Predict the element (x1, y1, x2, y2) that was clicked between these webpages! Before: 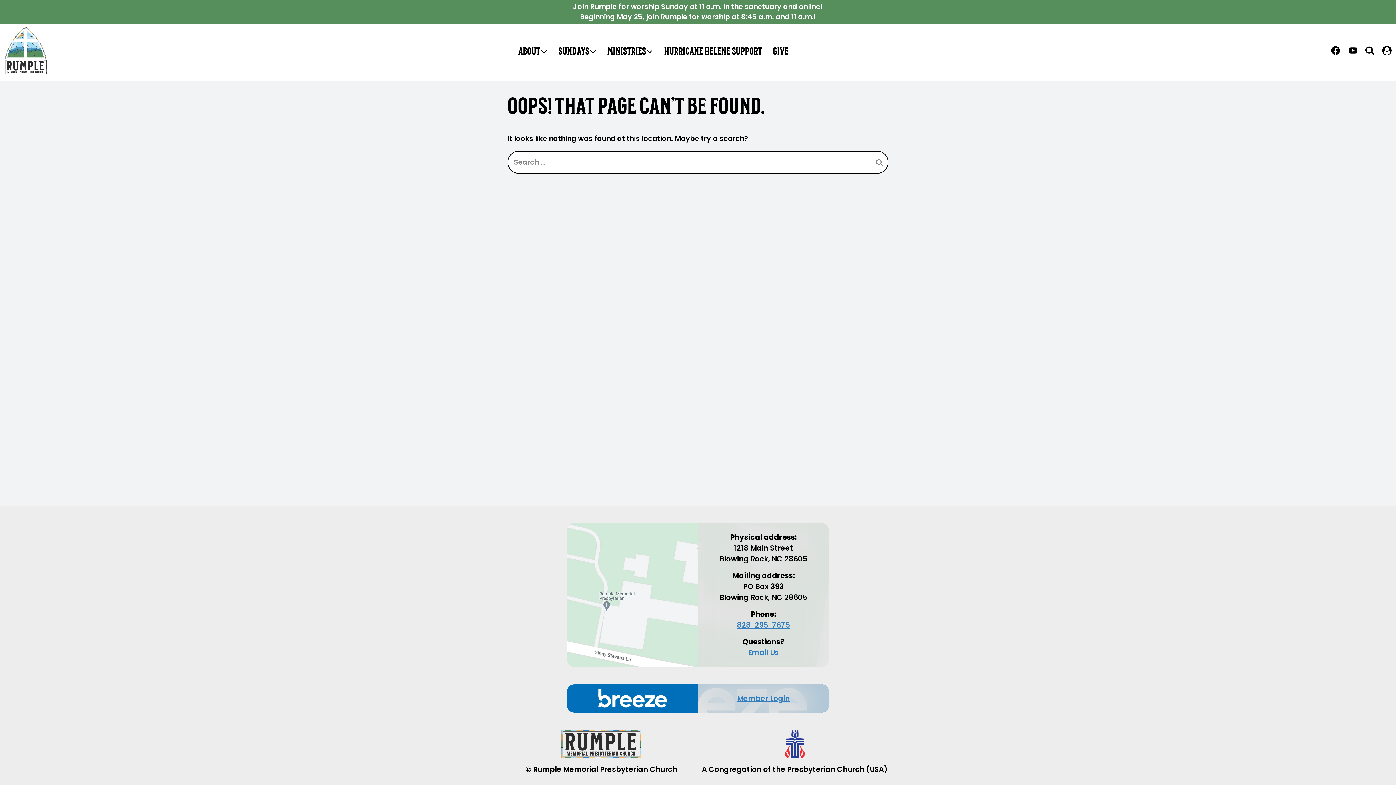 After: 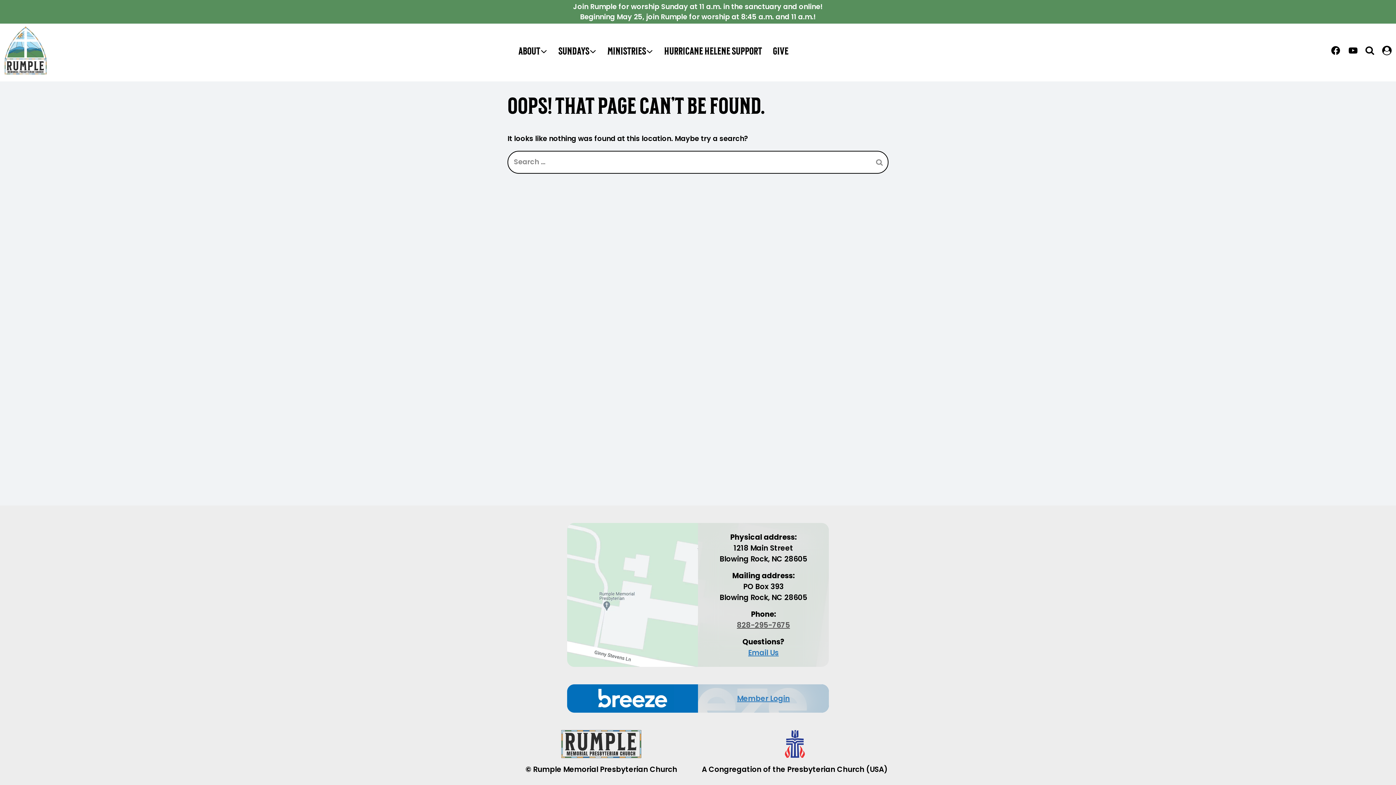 Action: bbox: (737, 620, 790, 630) label: 828-295-7675